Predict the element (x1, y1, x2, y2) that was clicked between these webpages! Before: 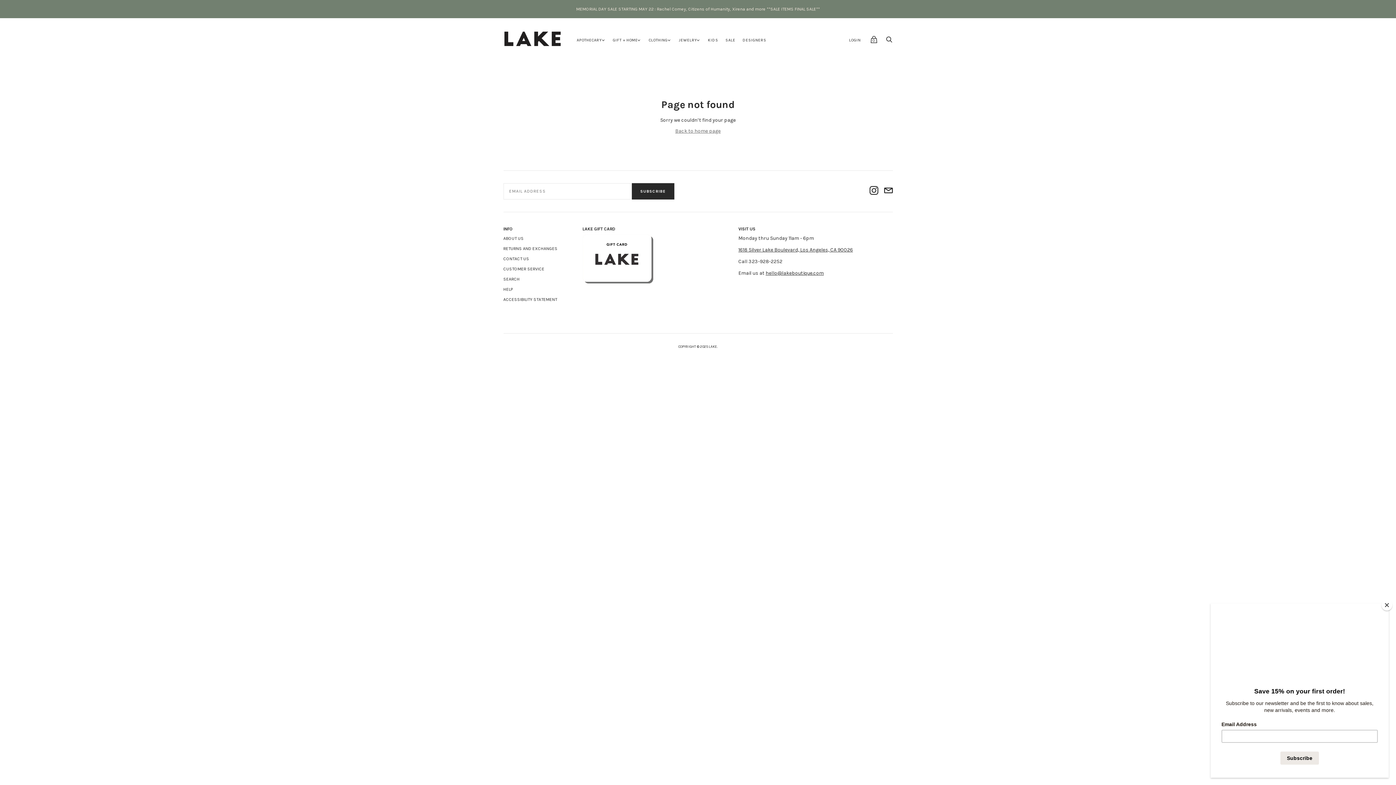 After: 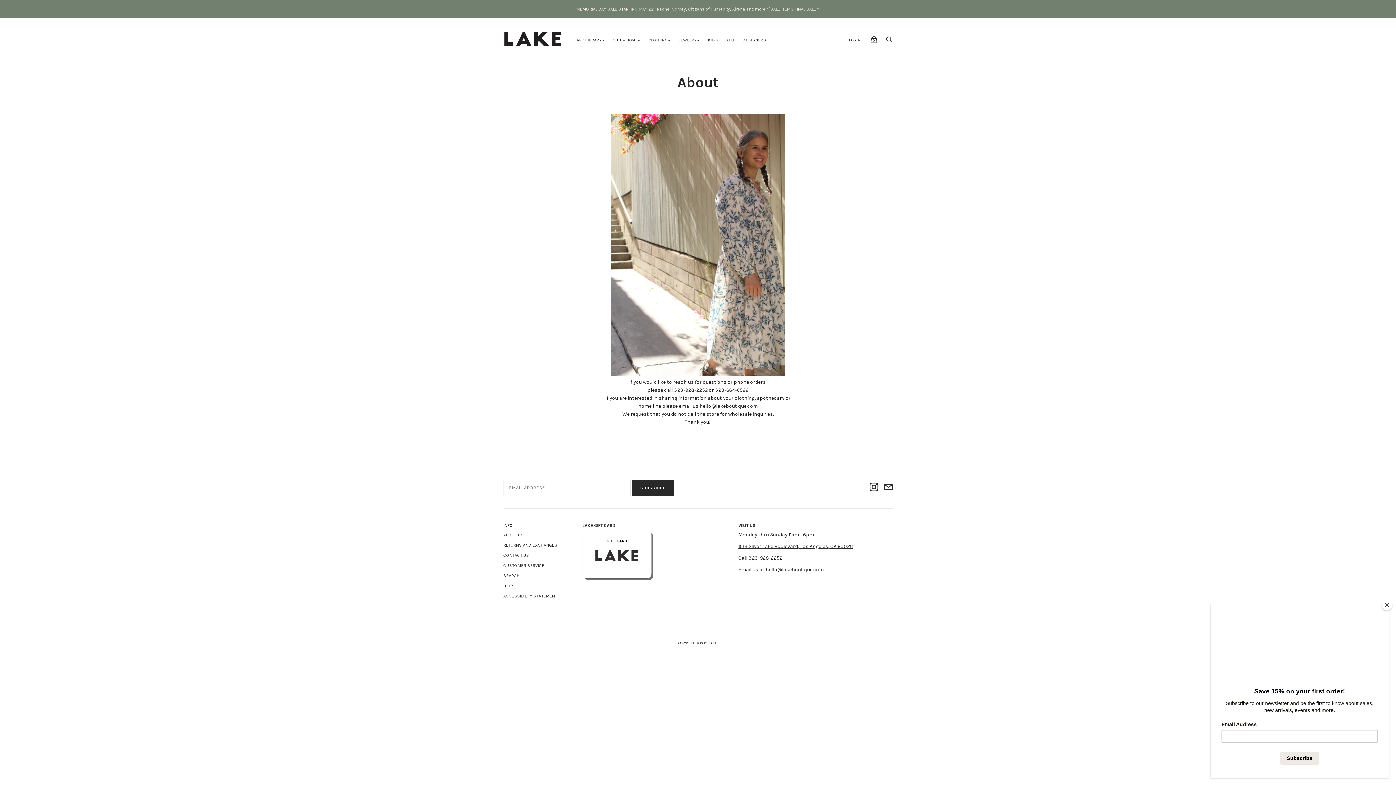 Action: label: ABOUT US bbox: (503, 235, 523, 240)